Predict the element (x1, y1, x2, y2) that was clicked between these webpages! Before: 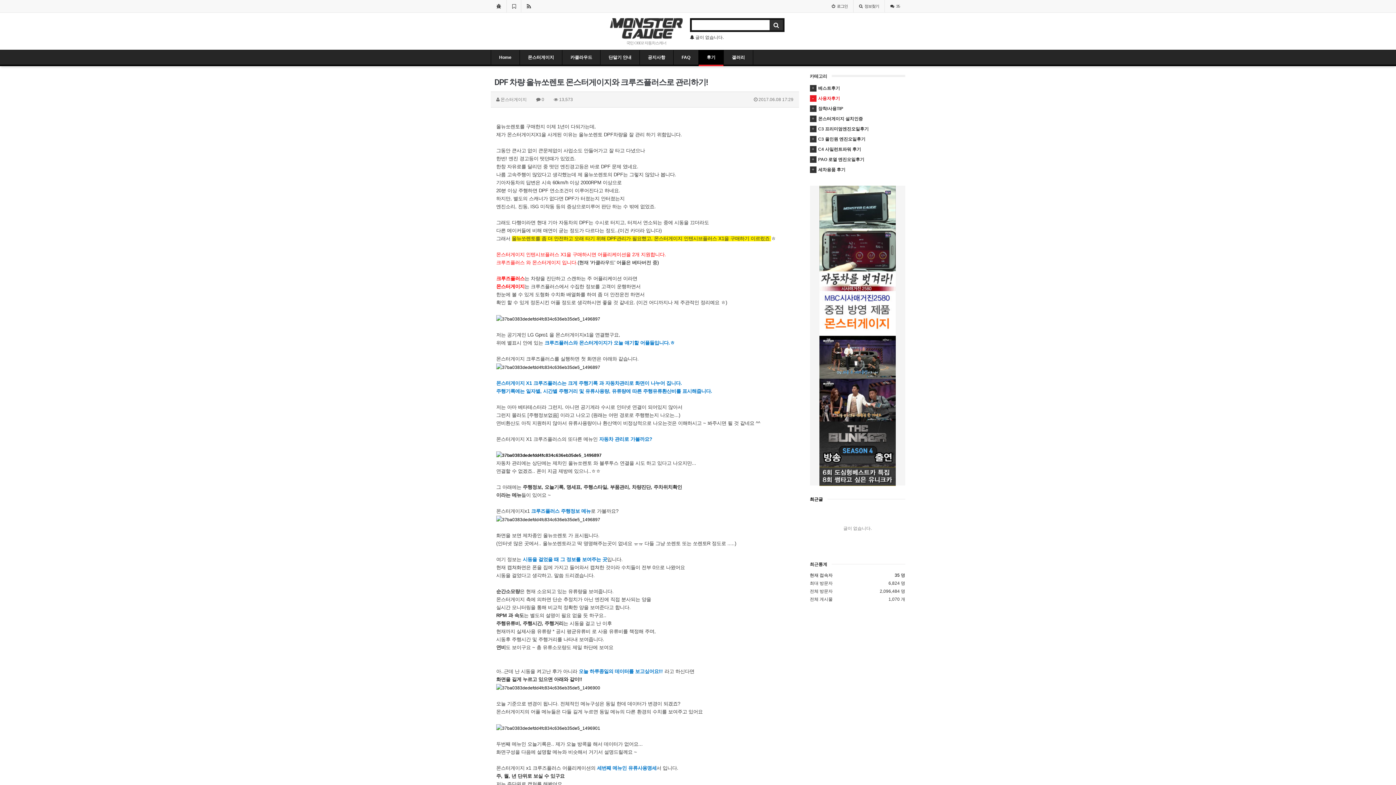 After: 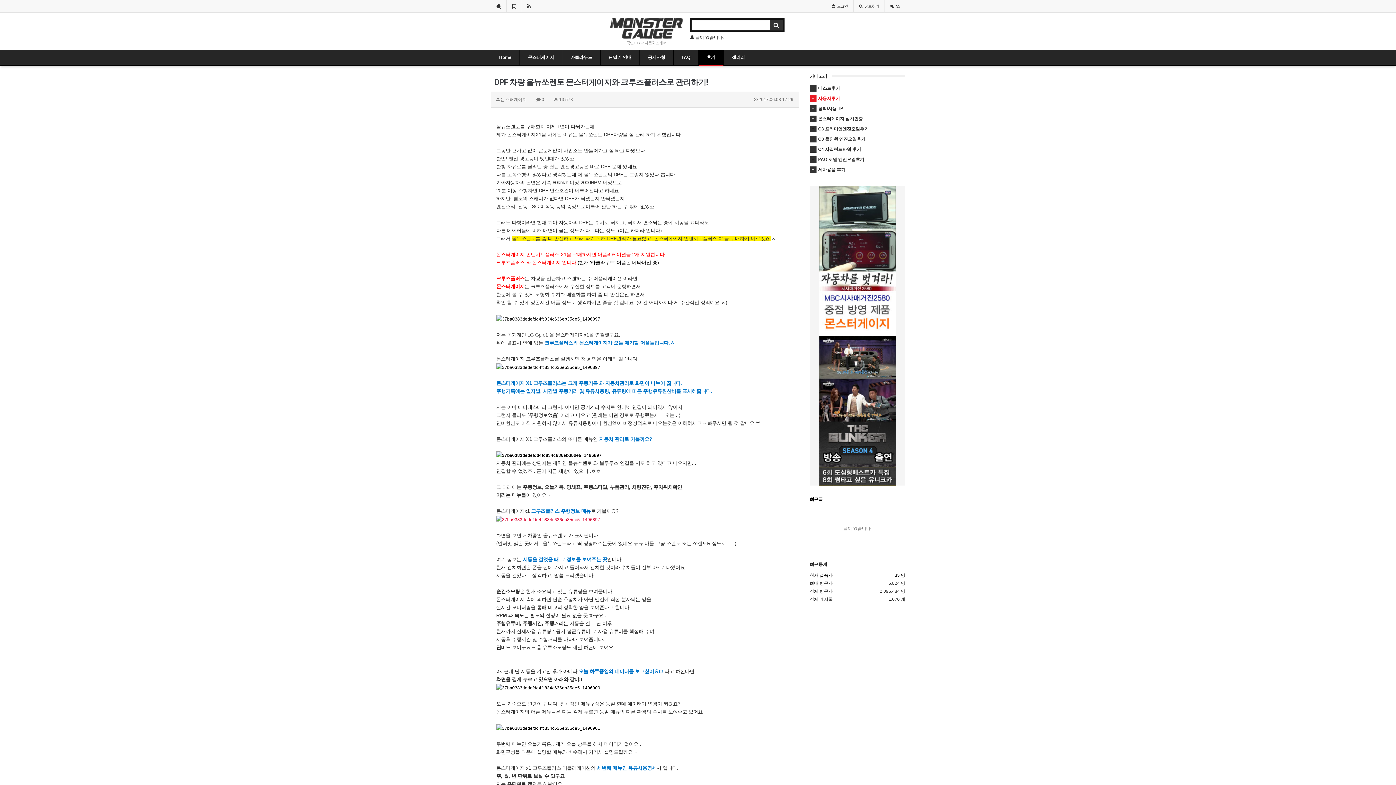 Action: bbox: (496, 517, 600, 522)